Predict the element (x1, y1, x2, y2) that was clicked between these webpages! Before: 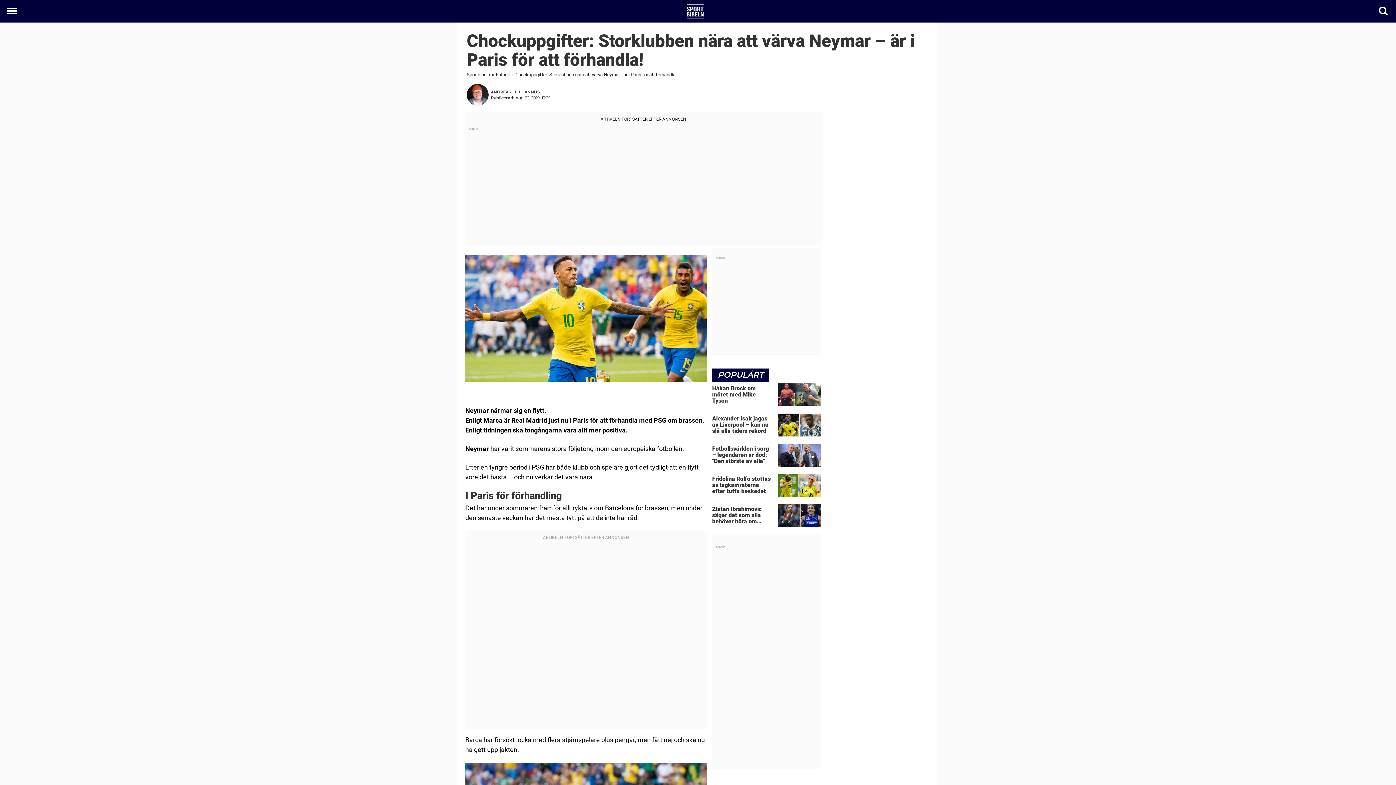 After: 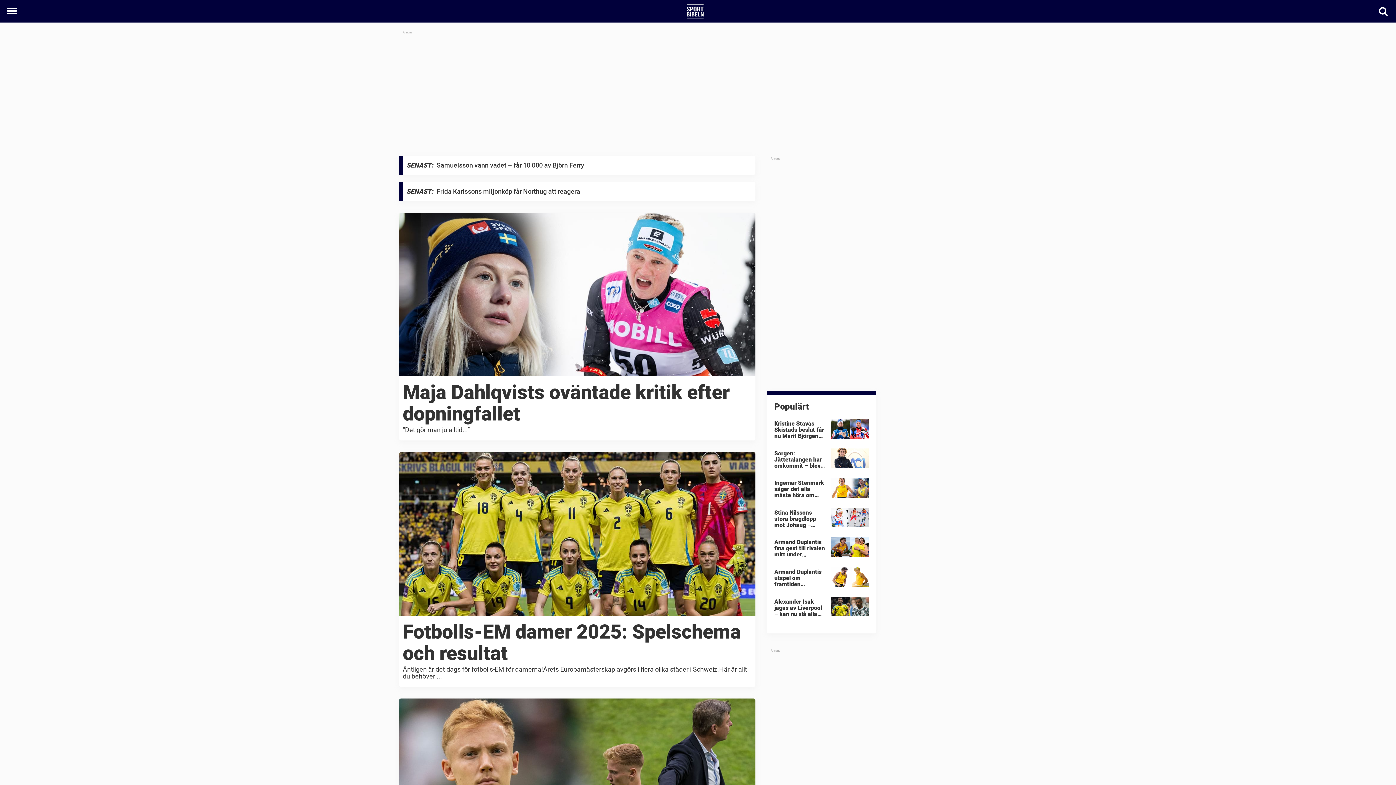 Action: bbox: (686, 4, 704, 18)